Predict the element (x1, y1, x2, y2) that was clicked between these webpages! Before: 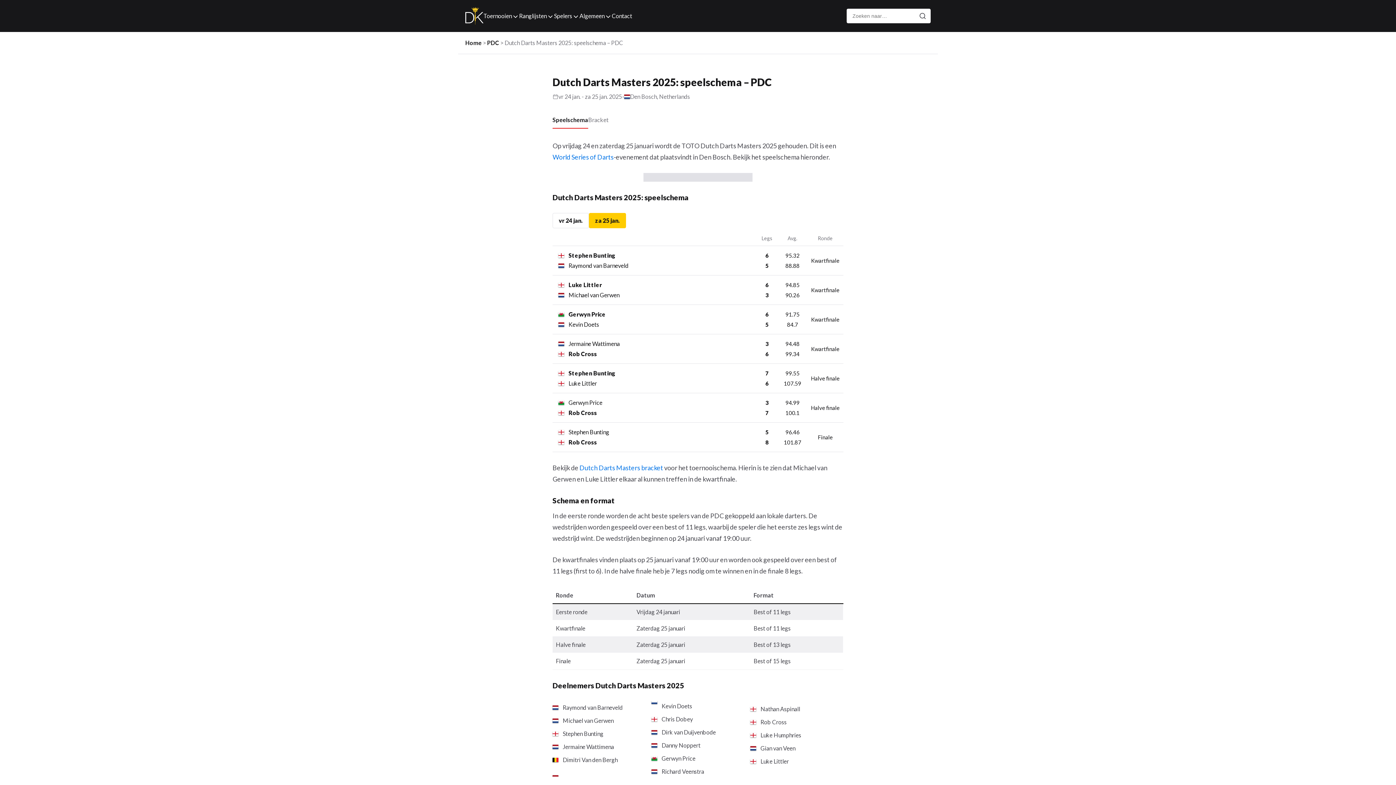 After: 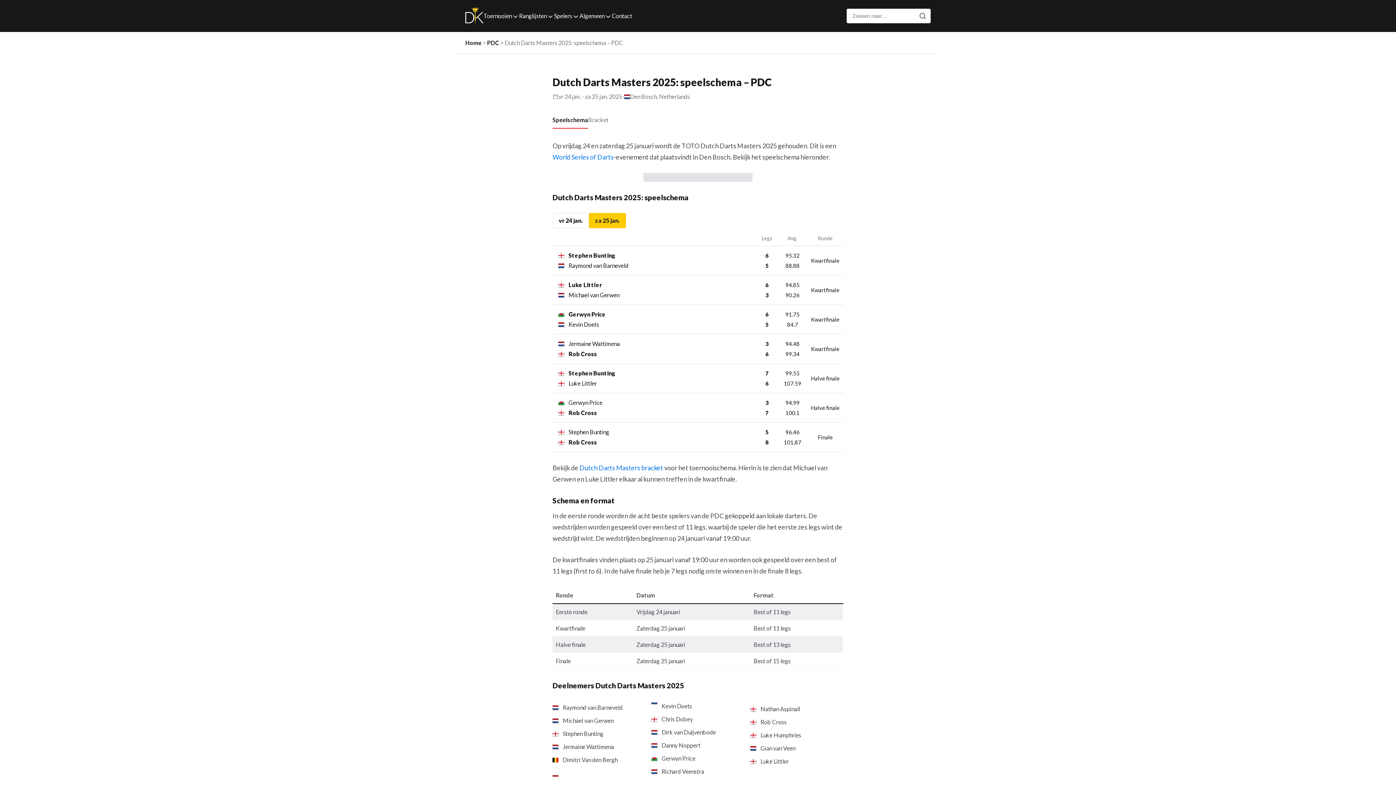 Action: label: za 25 jan. bbox: (589, 213, 626, 228)